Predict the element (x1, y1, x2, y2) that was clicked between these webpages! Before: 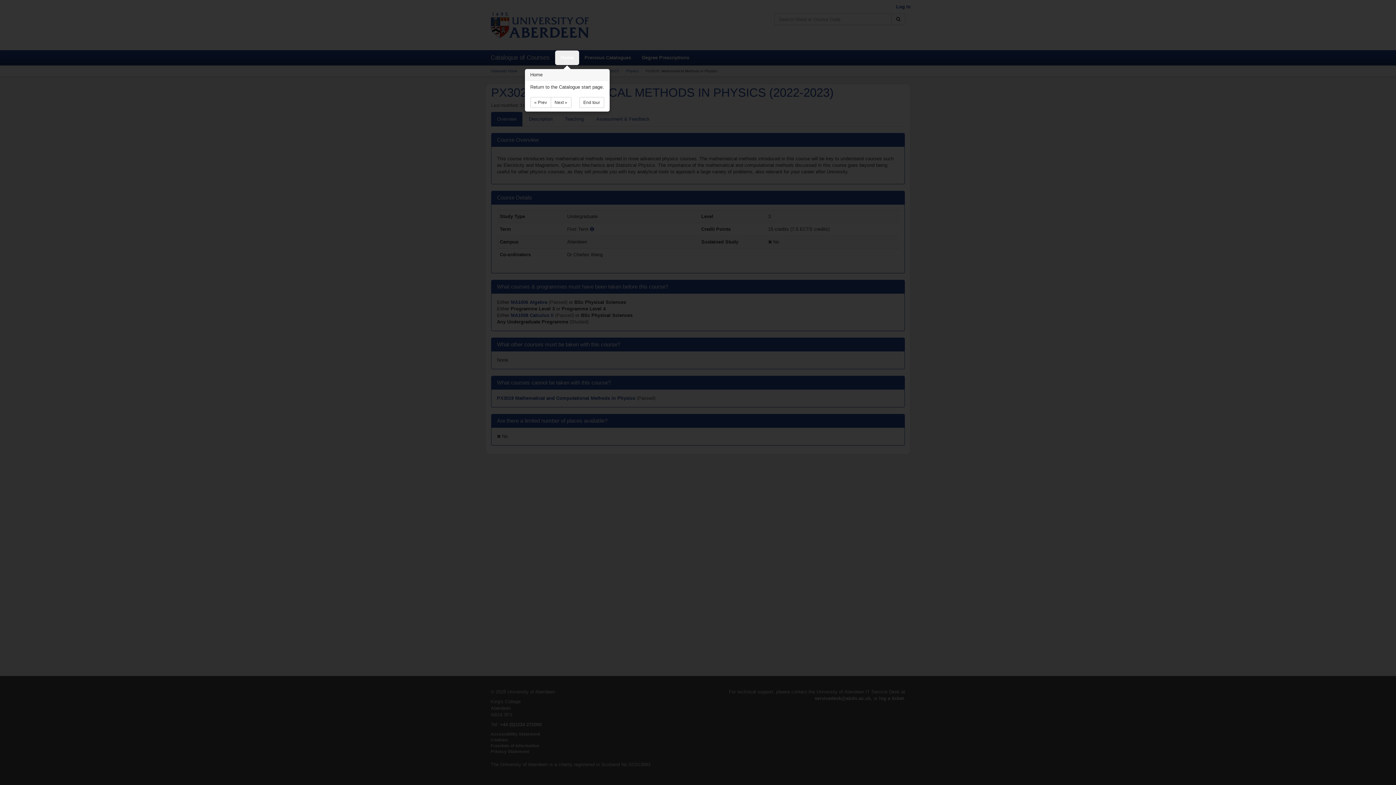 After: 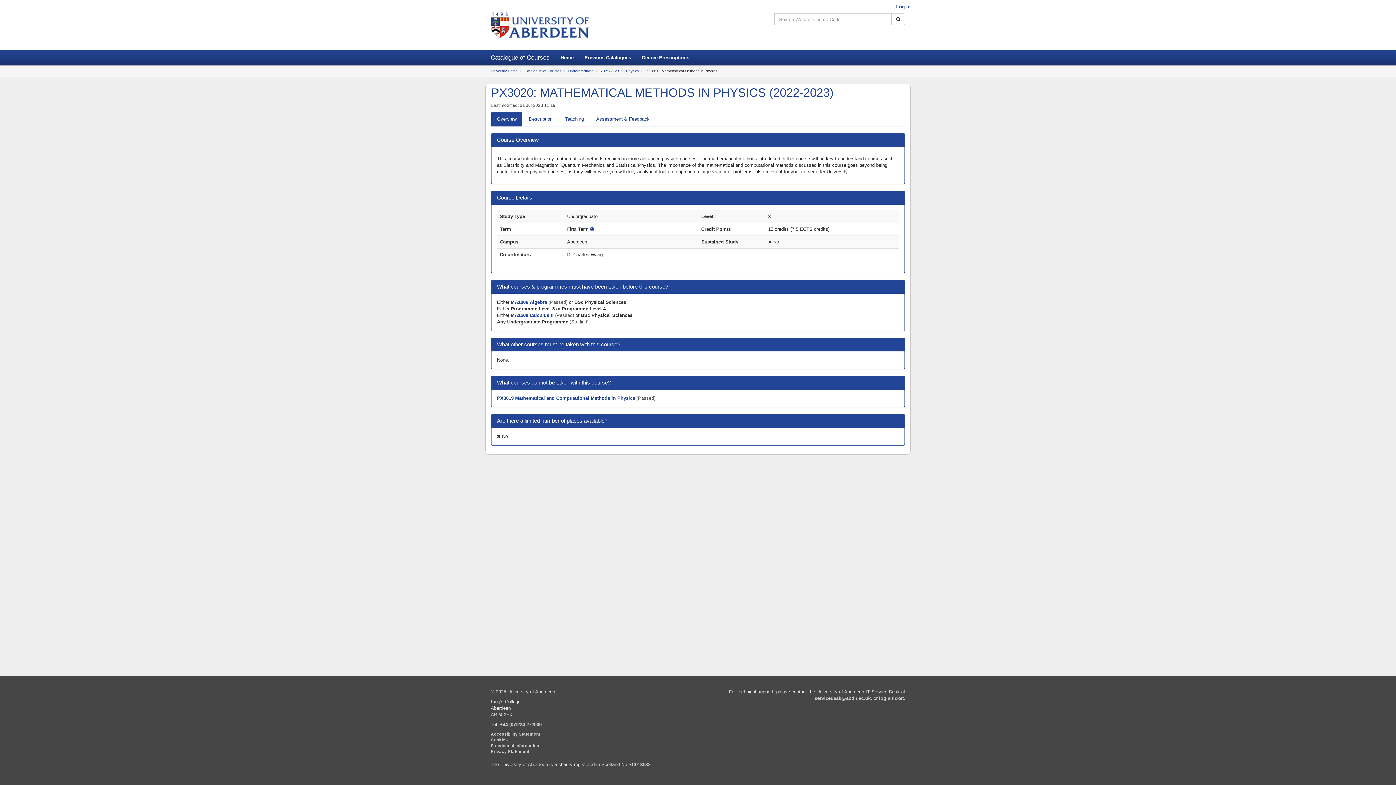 Action: label: « Prev bbox: (530, 97, 551, 108)